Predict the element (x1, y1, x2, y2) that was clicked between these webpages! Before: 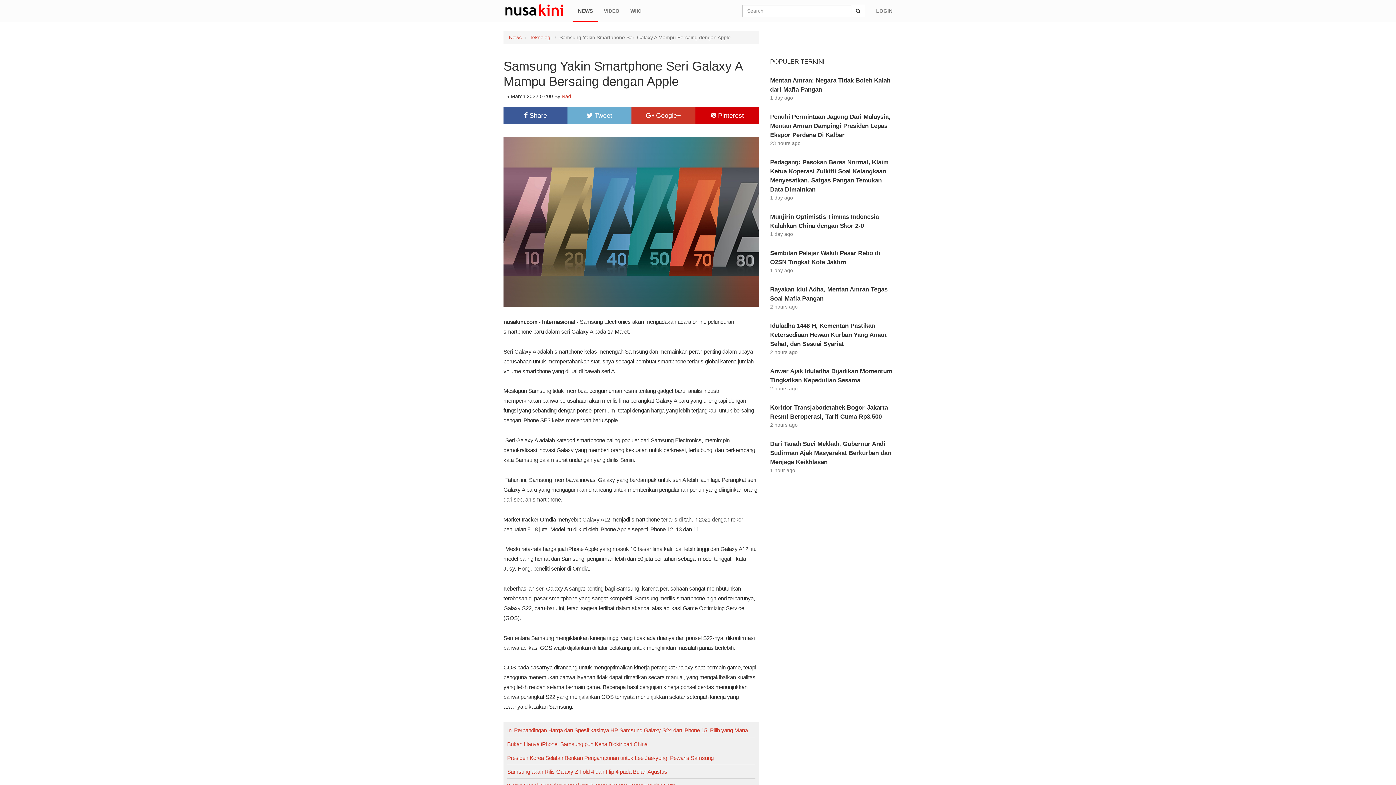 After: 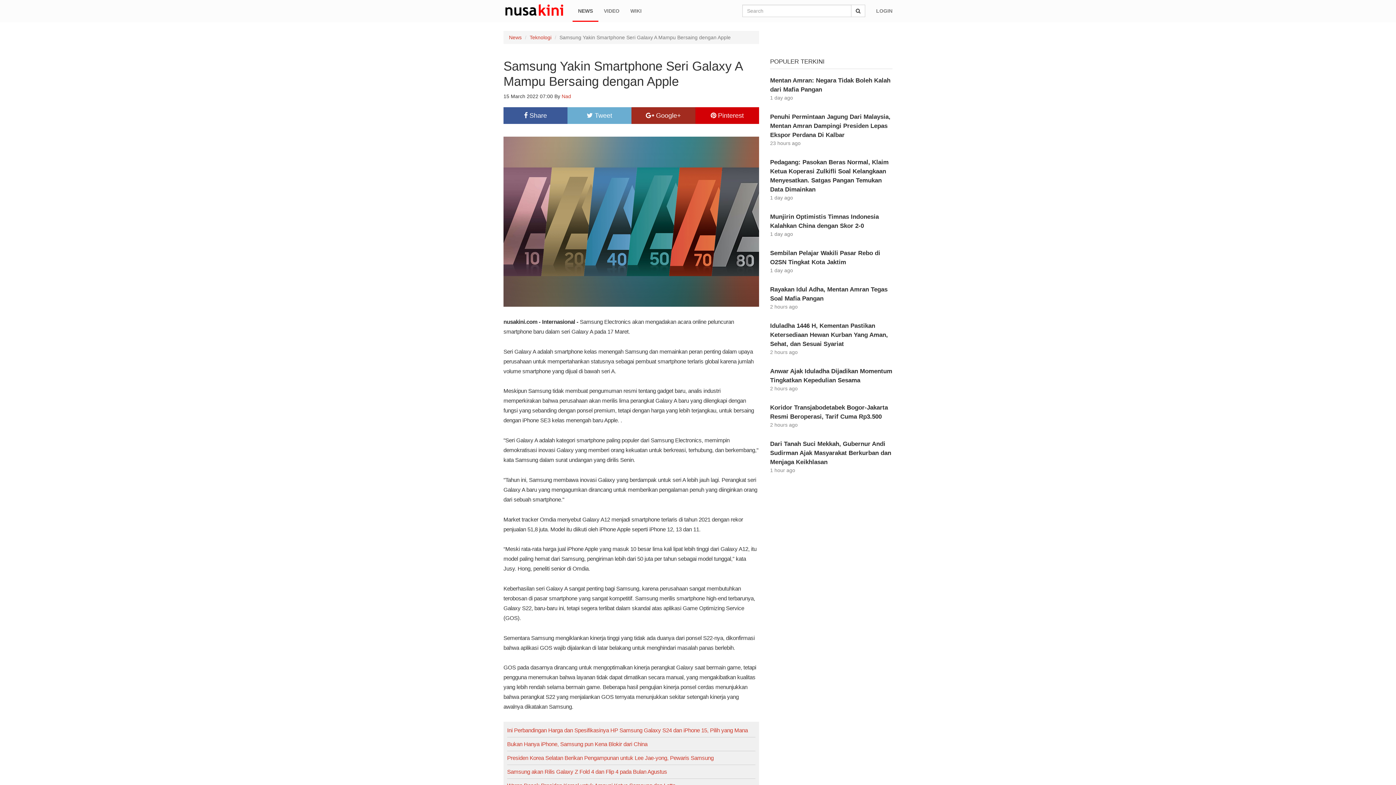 Action: label:  Google+ bbox: (631, 107, 695, 124)